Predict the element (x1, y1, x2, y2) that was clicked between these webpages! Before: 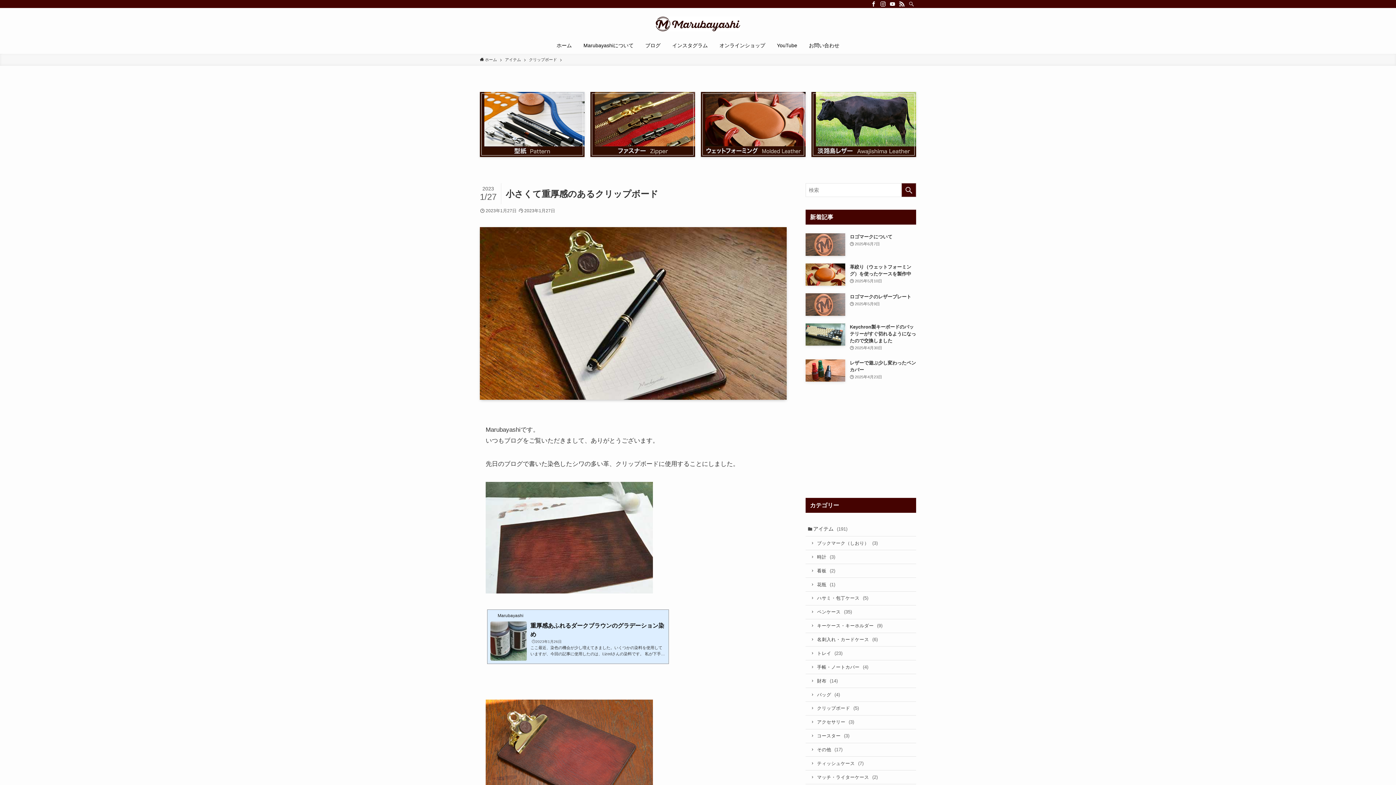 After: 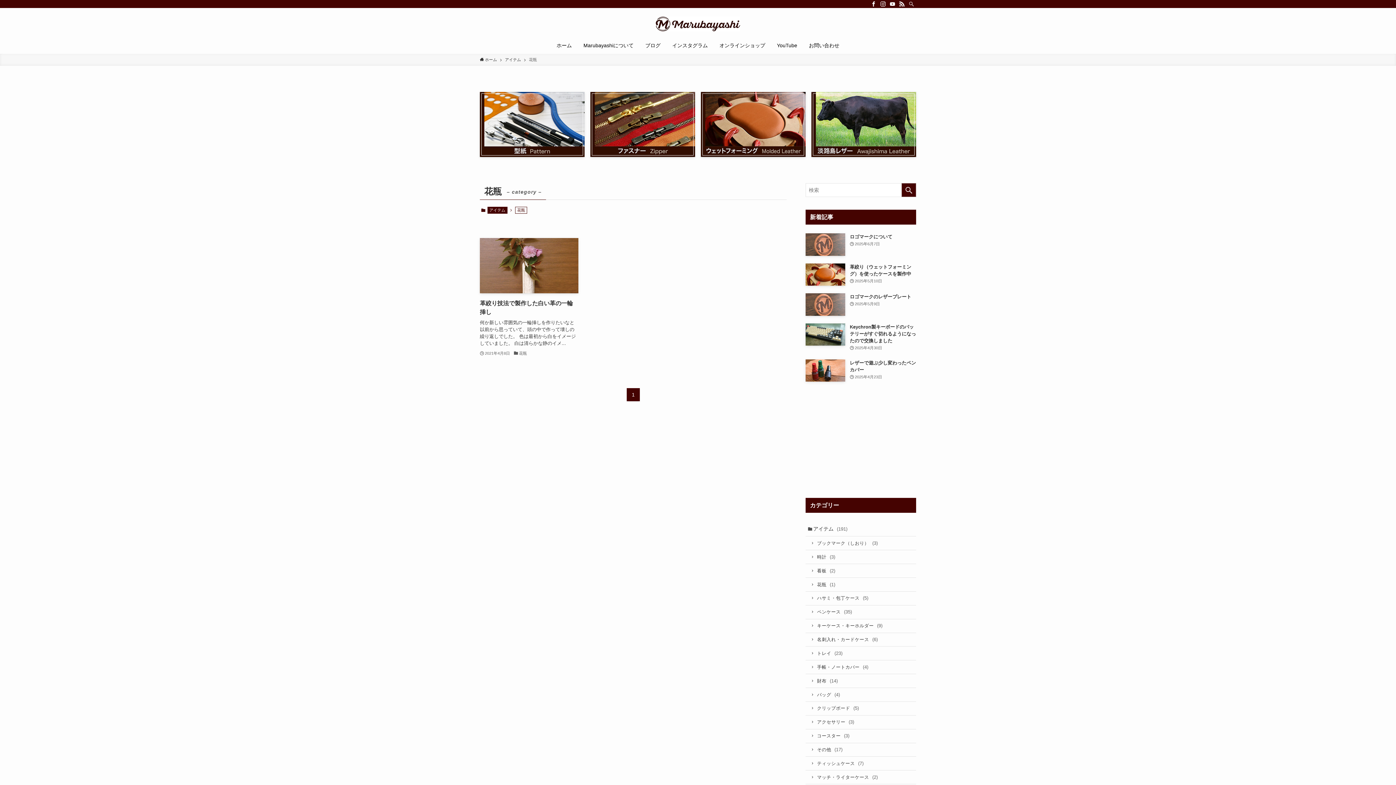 Action: bbox: (805, 578, 916, 591) label: 花瓶 (1)